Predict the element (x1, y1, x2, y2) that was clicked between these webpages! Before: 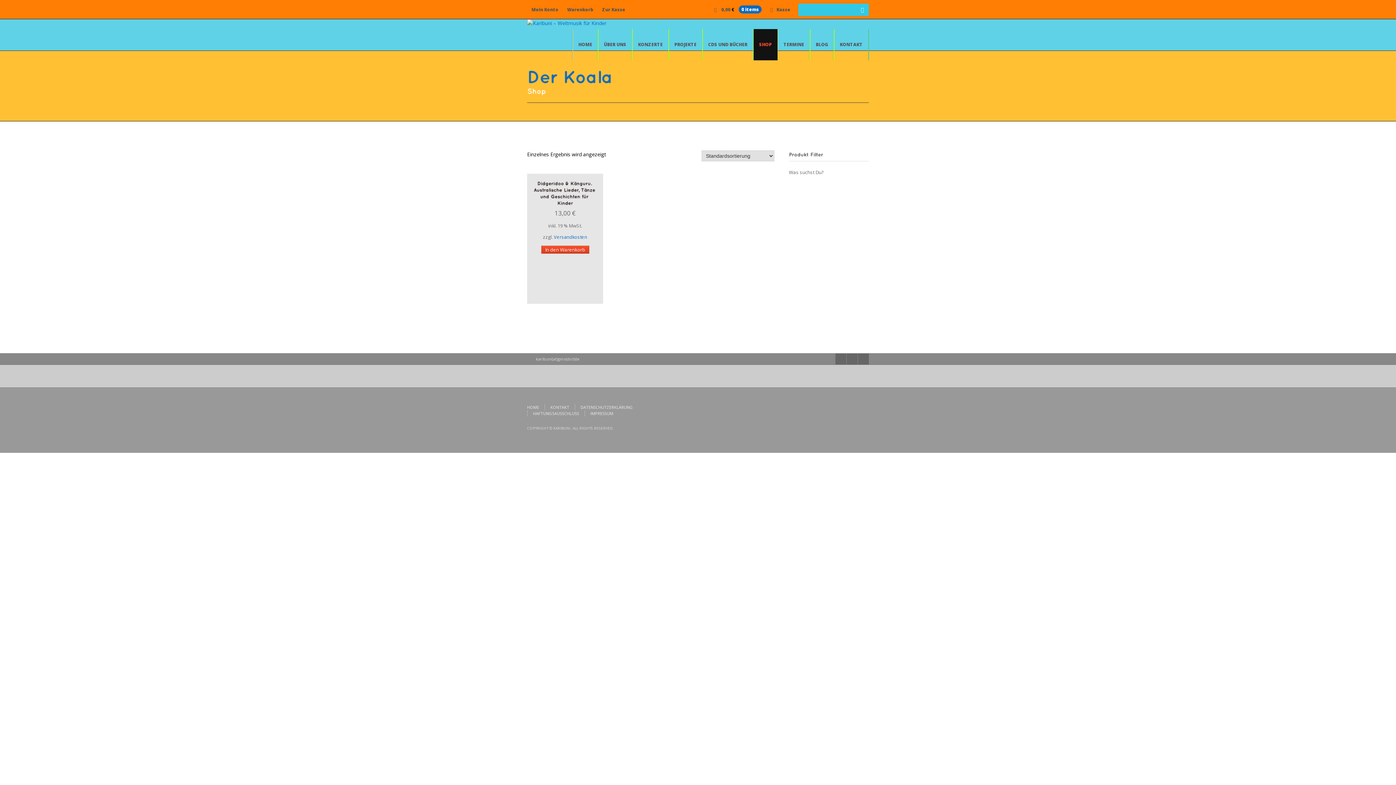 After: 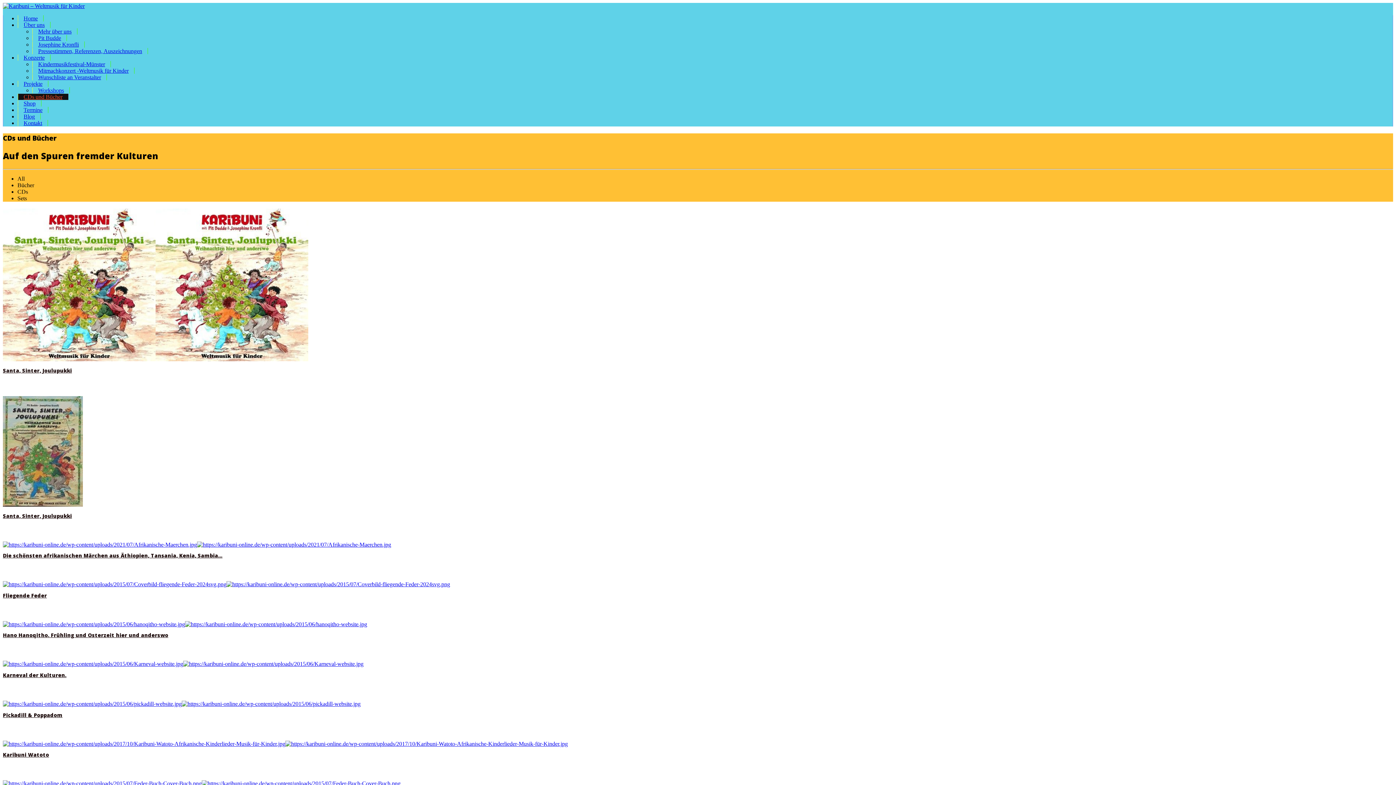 Action: label: CDS UND BÜCHER bbox: (702, 29, 753, 60)